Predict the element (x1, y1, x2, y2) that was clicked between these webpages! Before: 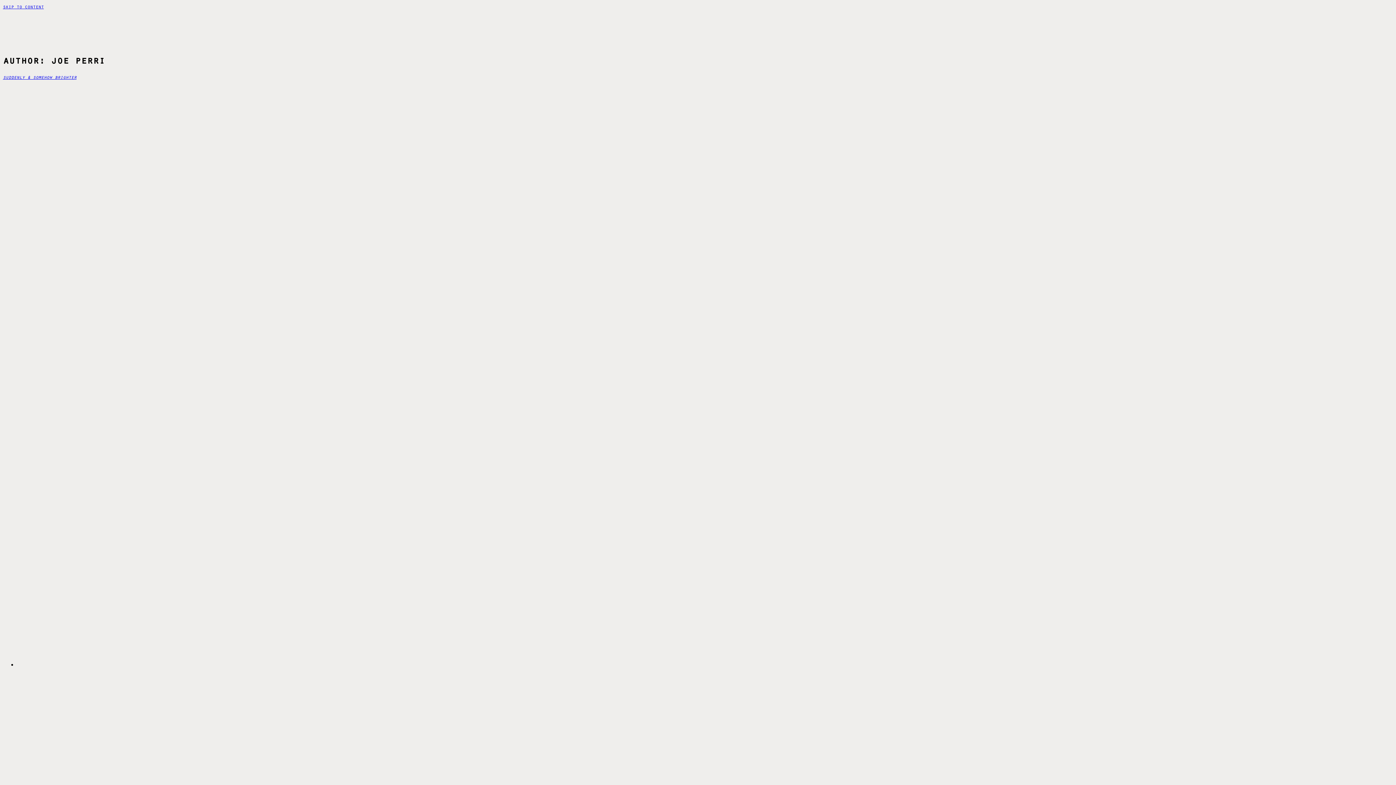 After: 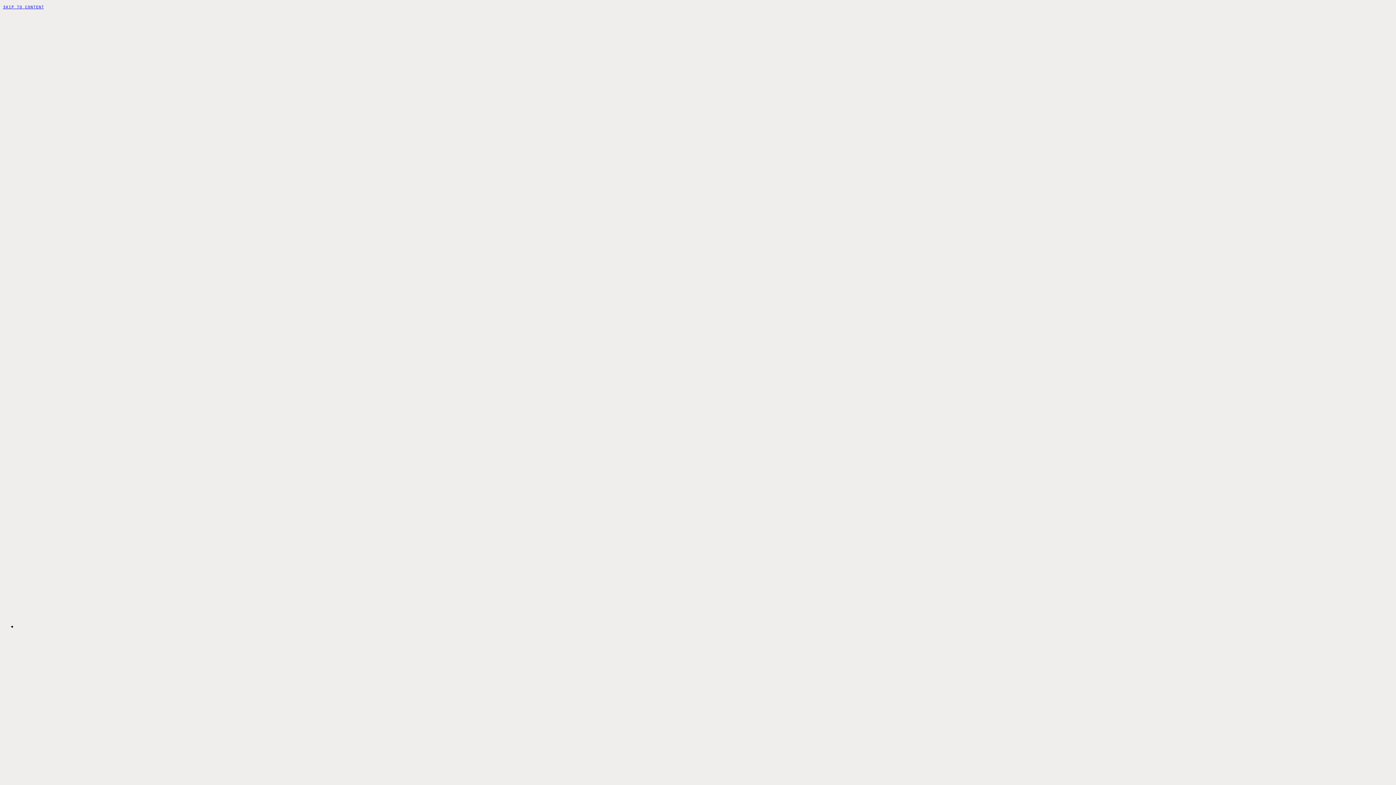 Action: bbox: (2, 73, 76, 80) label: suddenly & somehow brighter